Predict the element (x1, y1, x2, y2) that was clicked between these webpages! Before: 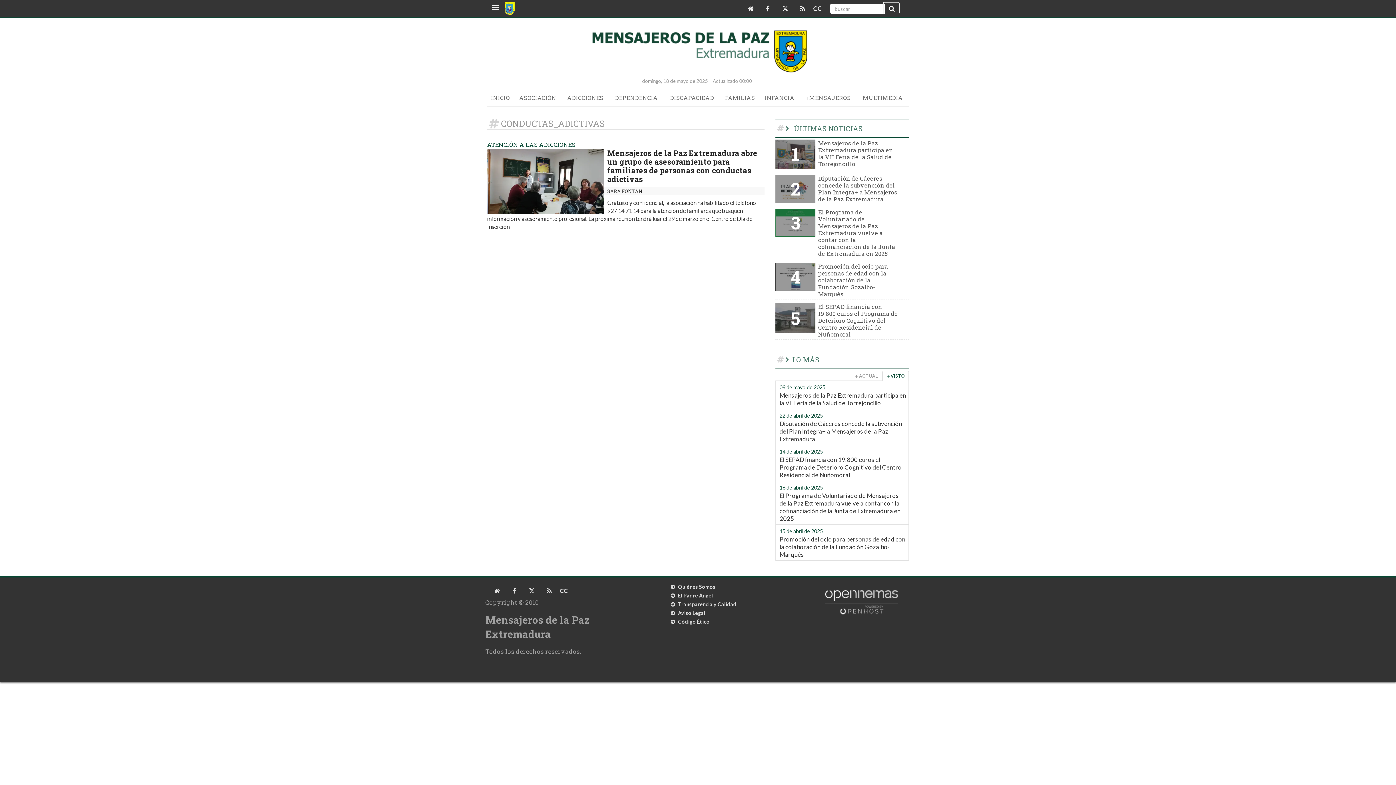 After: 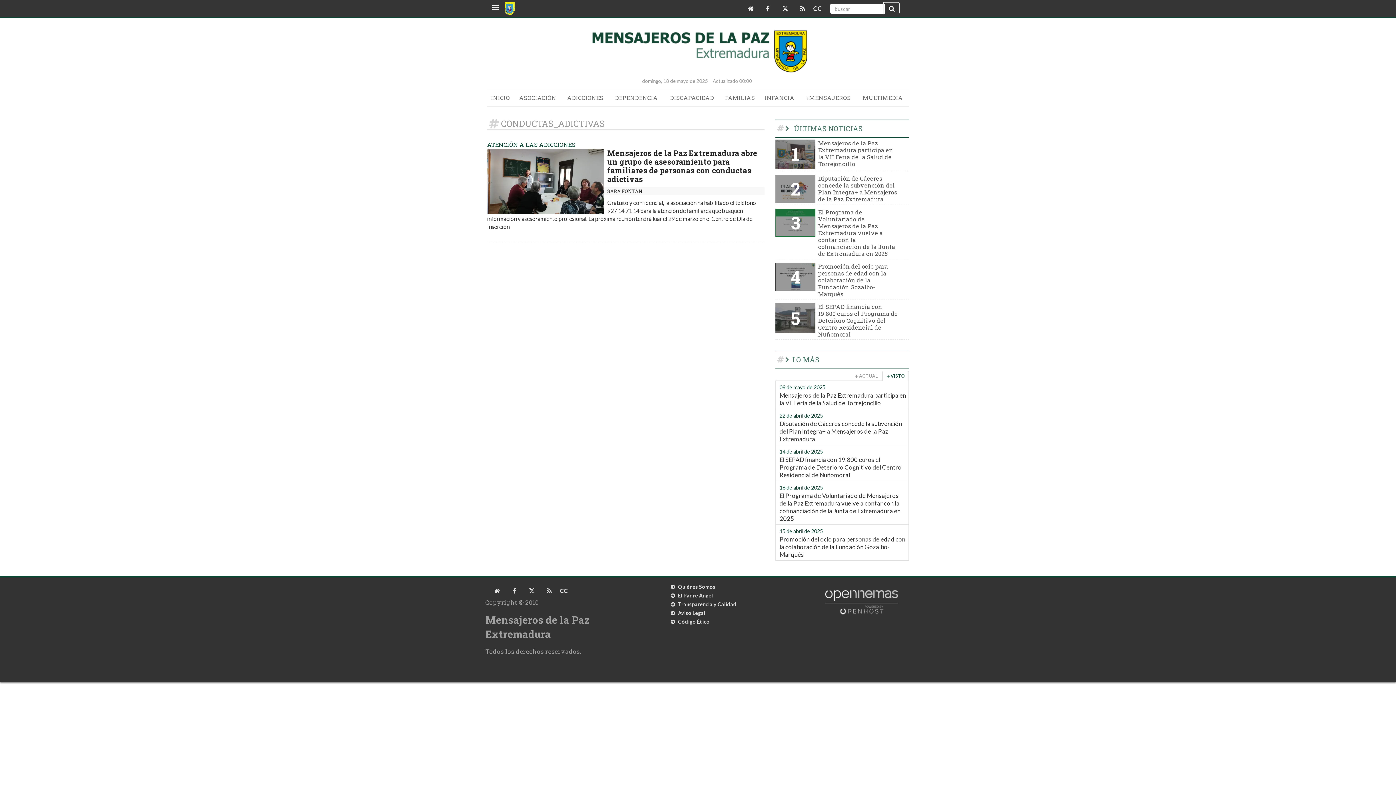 Action: bbox: (882, 371, 909, 381) label: VISTO